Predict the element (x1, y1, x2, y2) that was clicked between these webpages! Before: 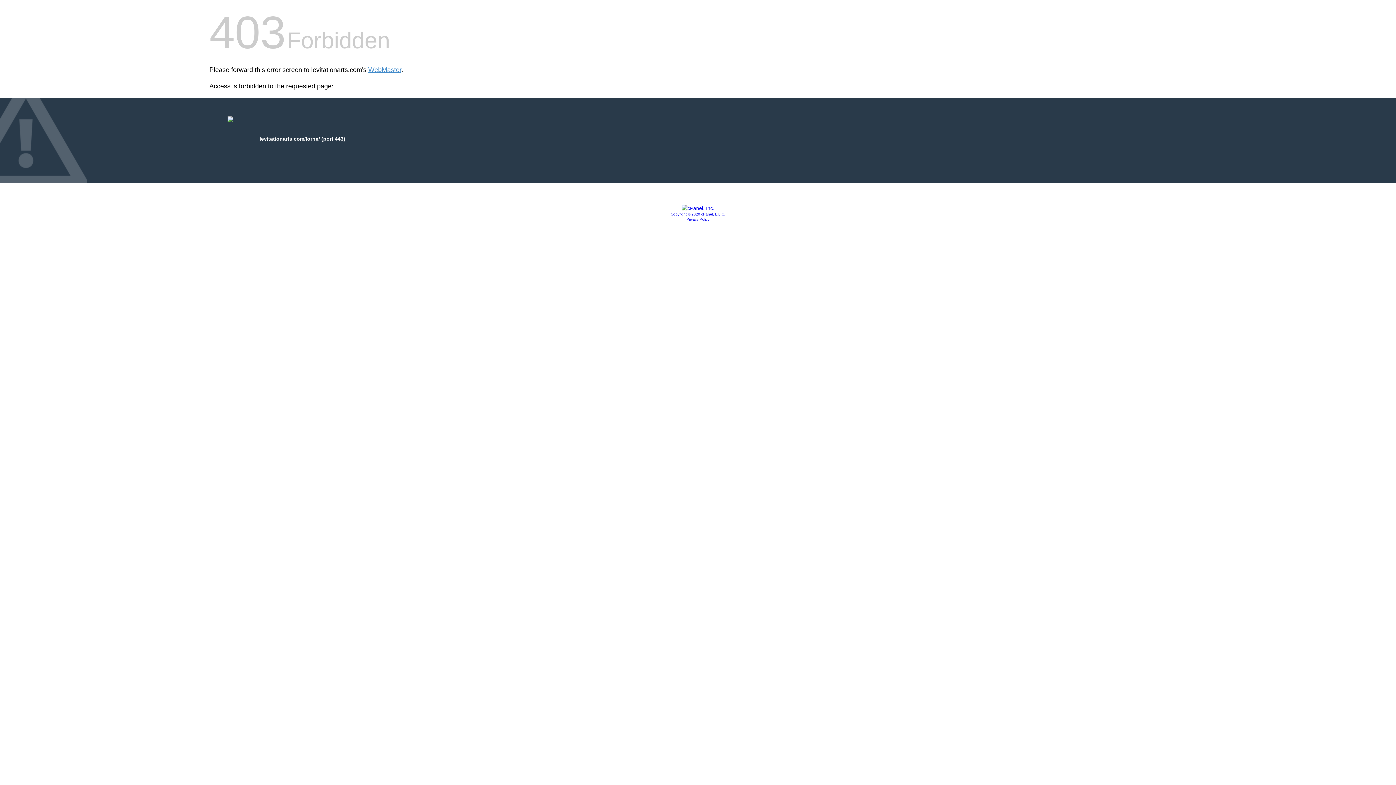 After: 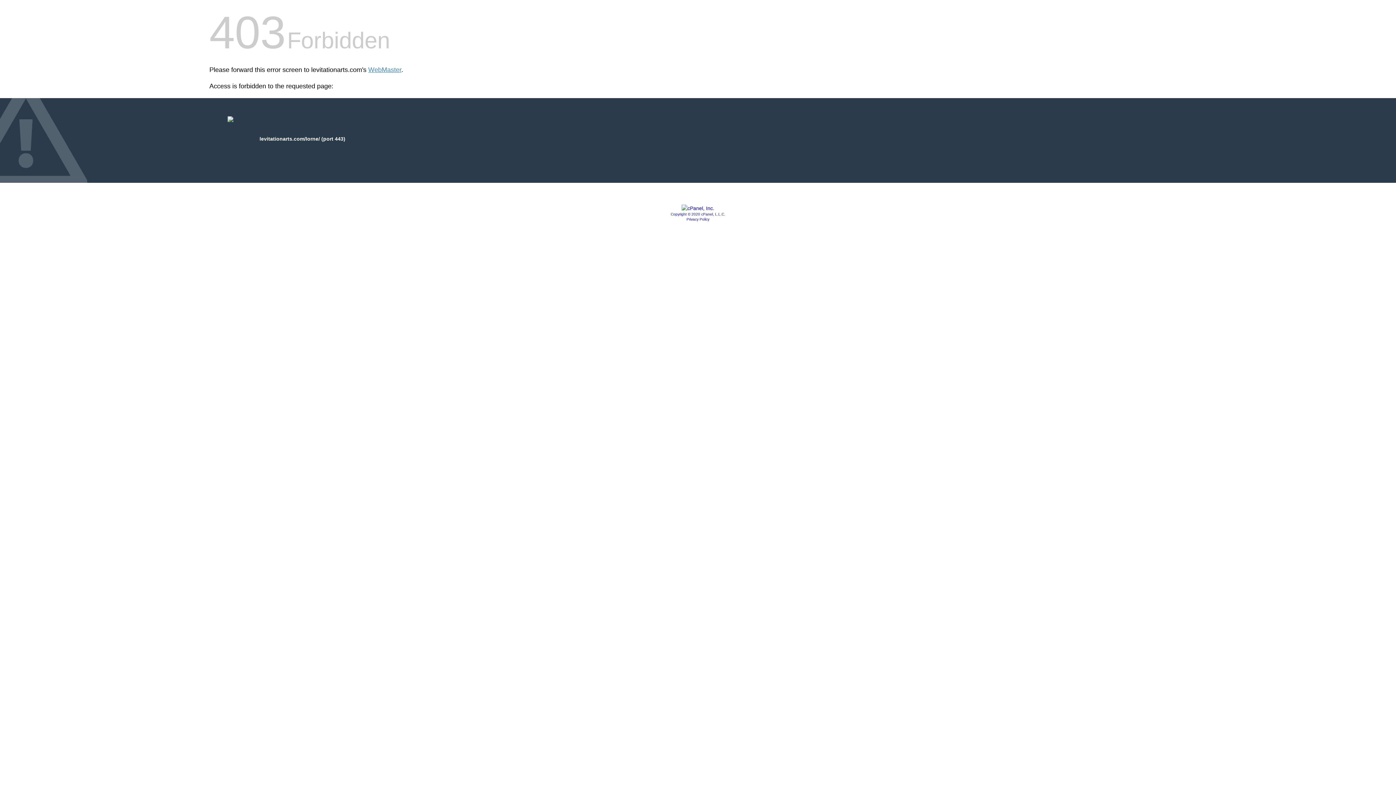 Action: label: Privacy Policy bbox: (686, 217, 709, 221)